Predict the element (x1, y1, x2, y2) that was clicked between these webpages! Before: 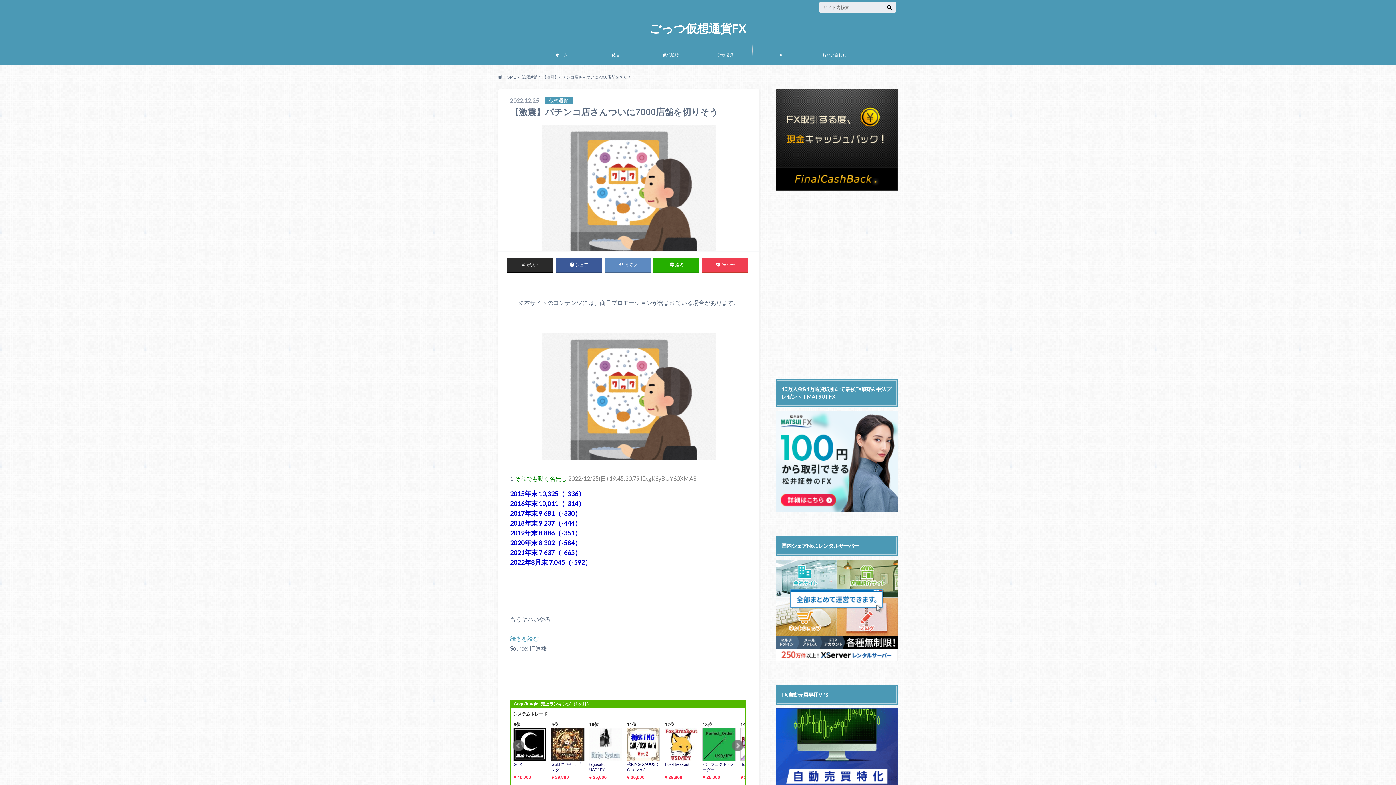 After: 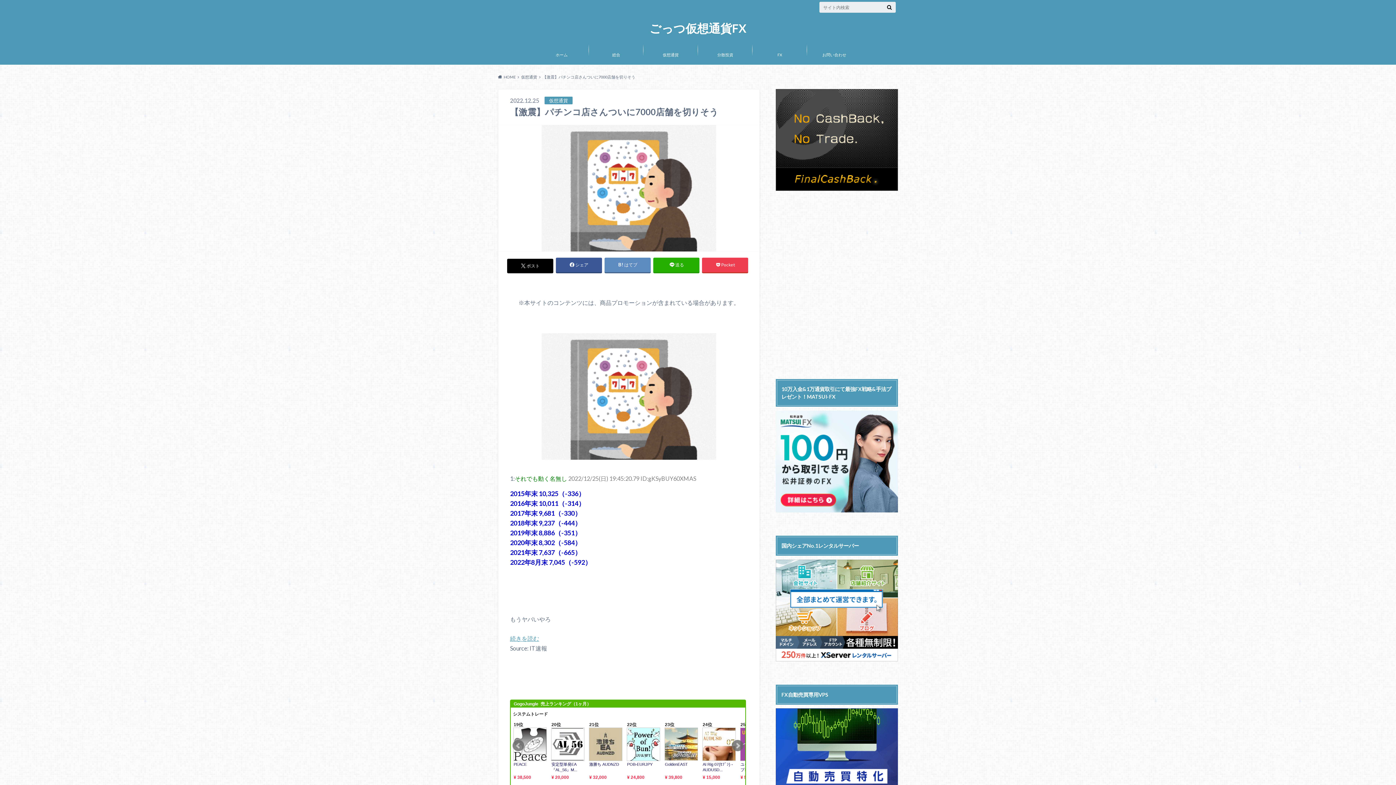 Action: bbox: (507, 257, 553, 272) label: ポスト